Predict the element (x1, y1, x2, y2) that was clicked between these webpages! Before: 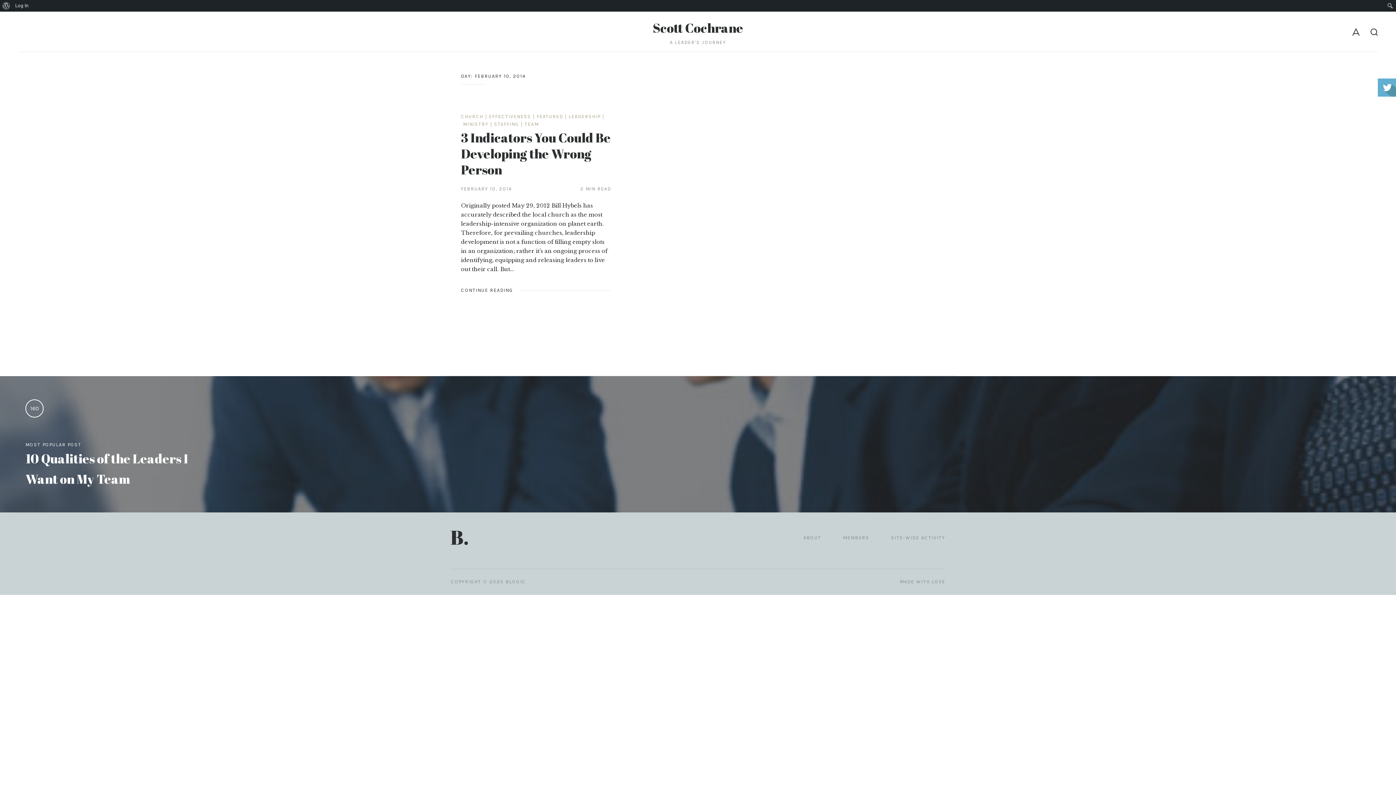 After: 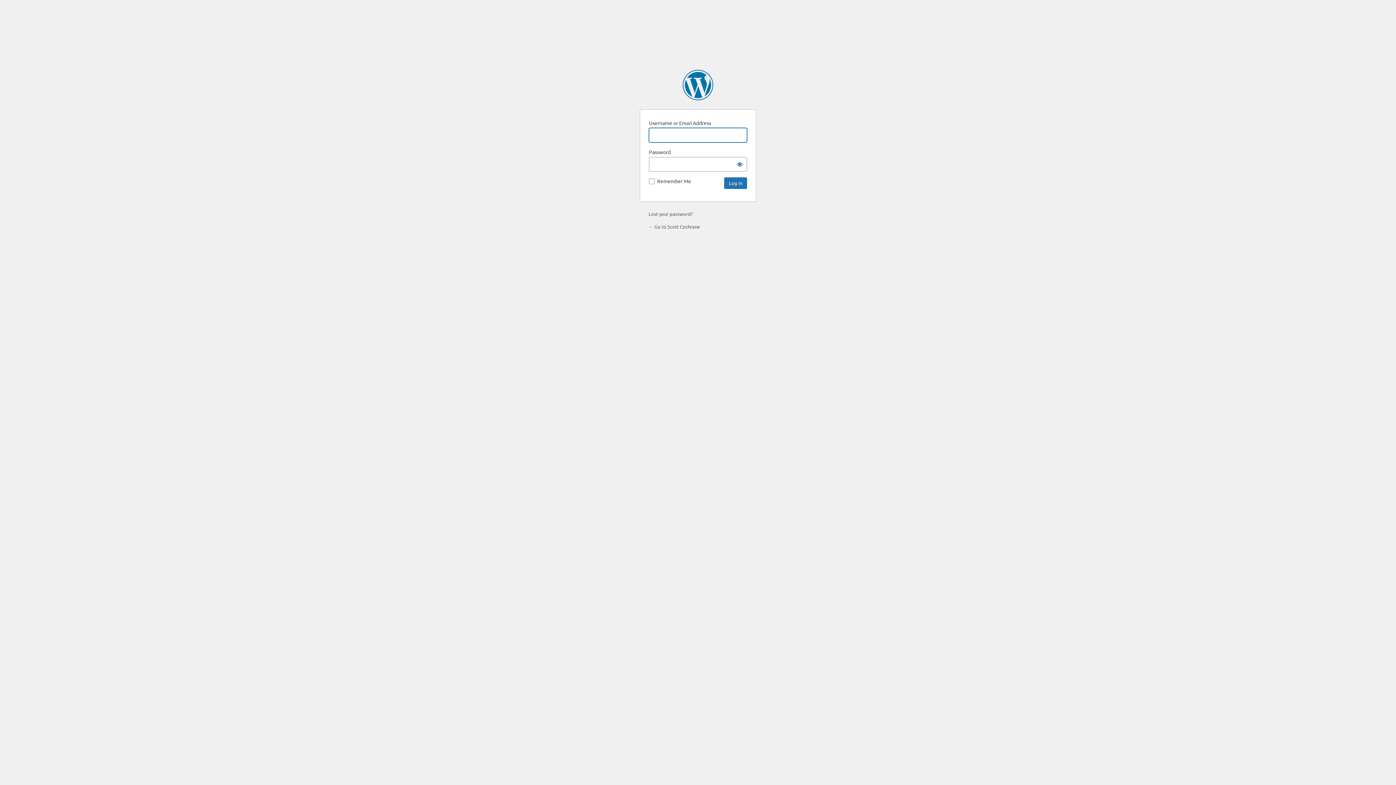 Action: label: Log In bbox: (12, 0, 31, 11)